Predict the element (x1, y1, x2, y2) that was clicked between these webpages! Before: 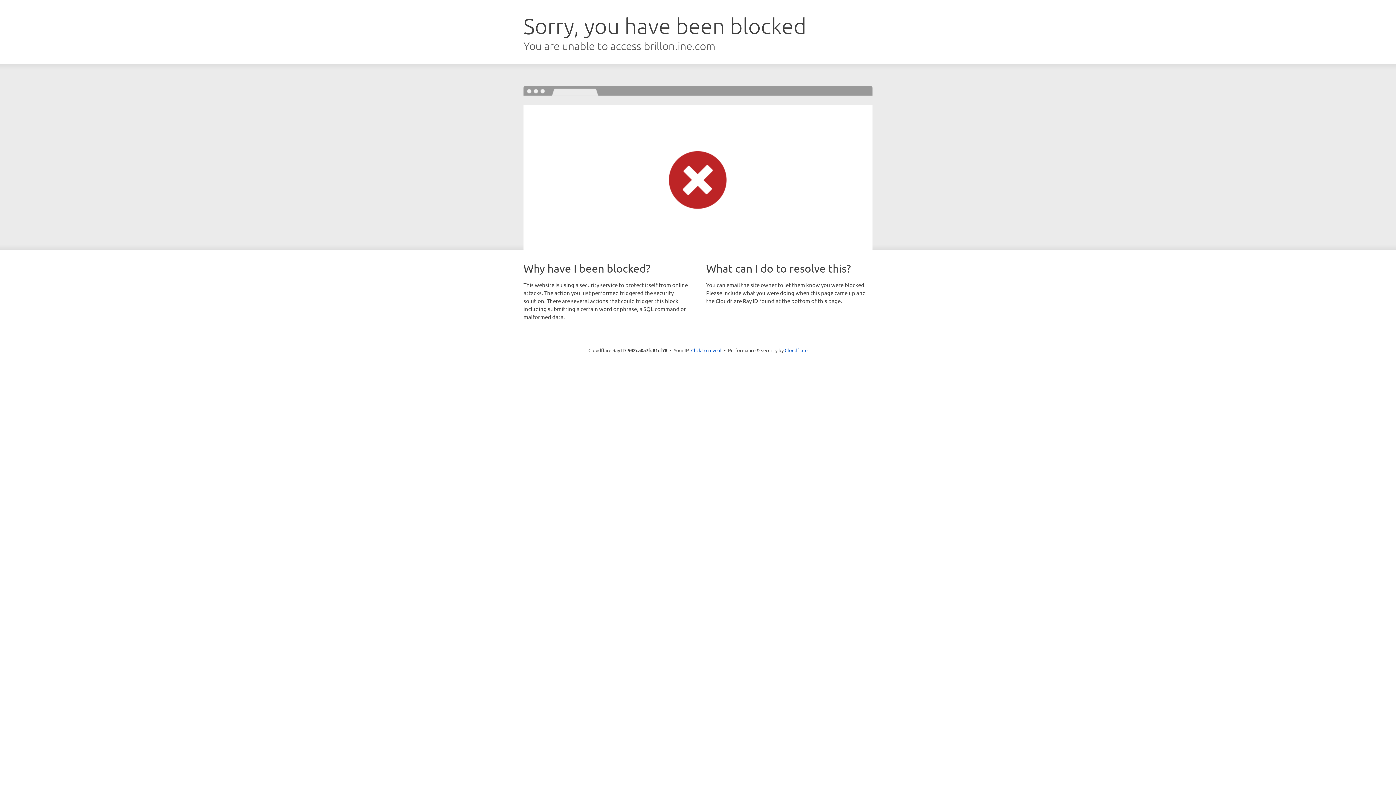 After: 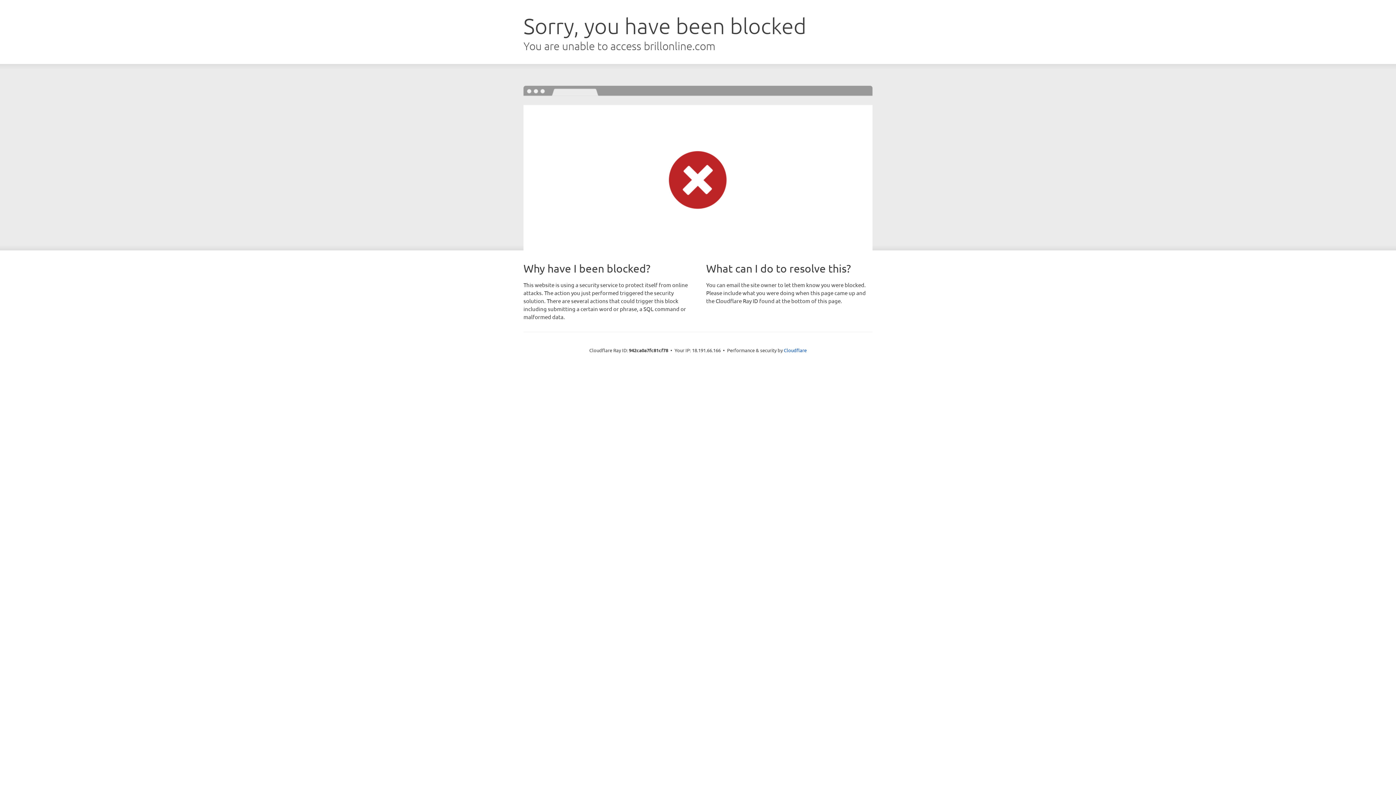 Action: label: Click to reveal bbox: (691, 346, 721, 353)